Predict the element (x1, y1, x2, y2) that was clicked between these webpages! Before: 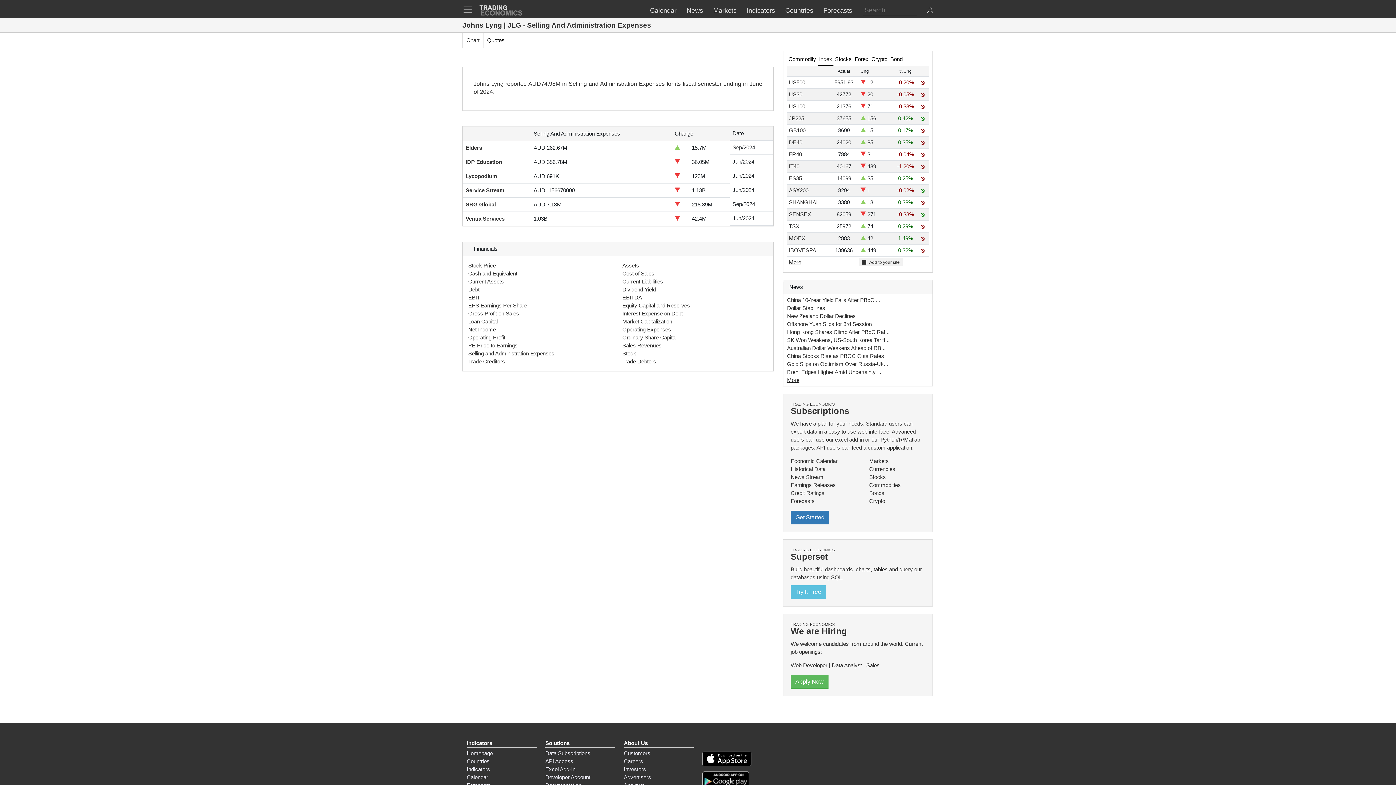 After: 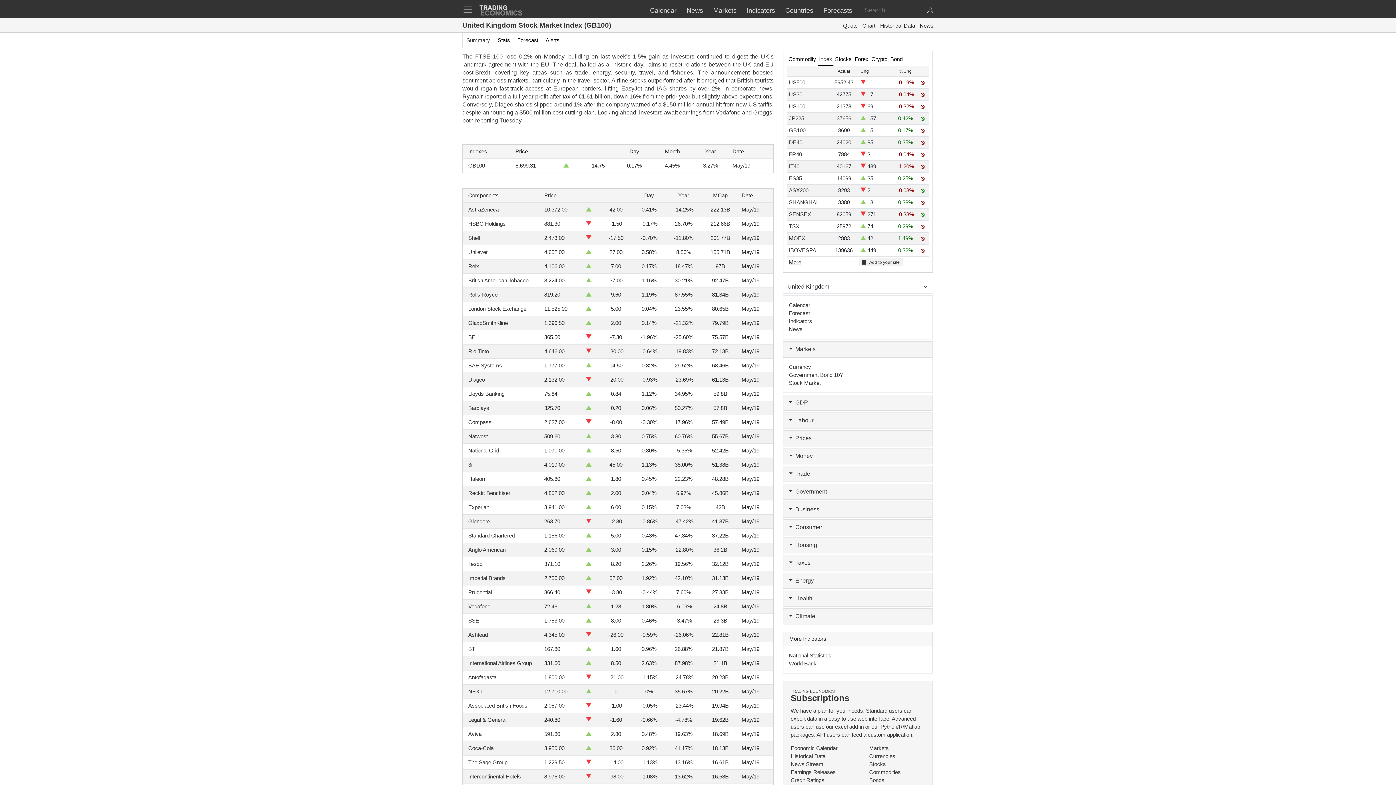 Action: bbox: (789, 127, 805, 133) label: GB100